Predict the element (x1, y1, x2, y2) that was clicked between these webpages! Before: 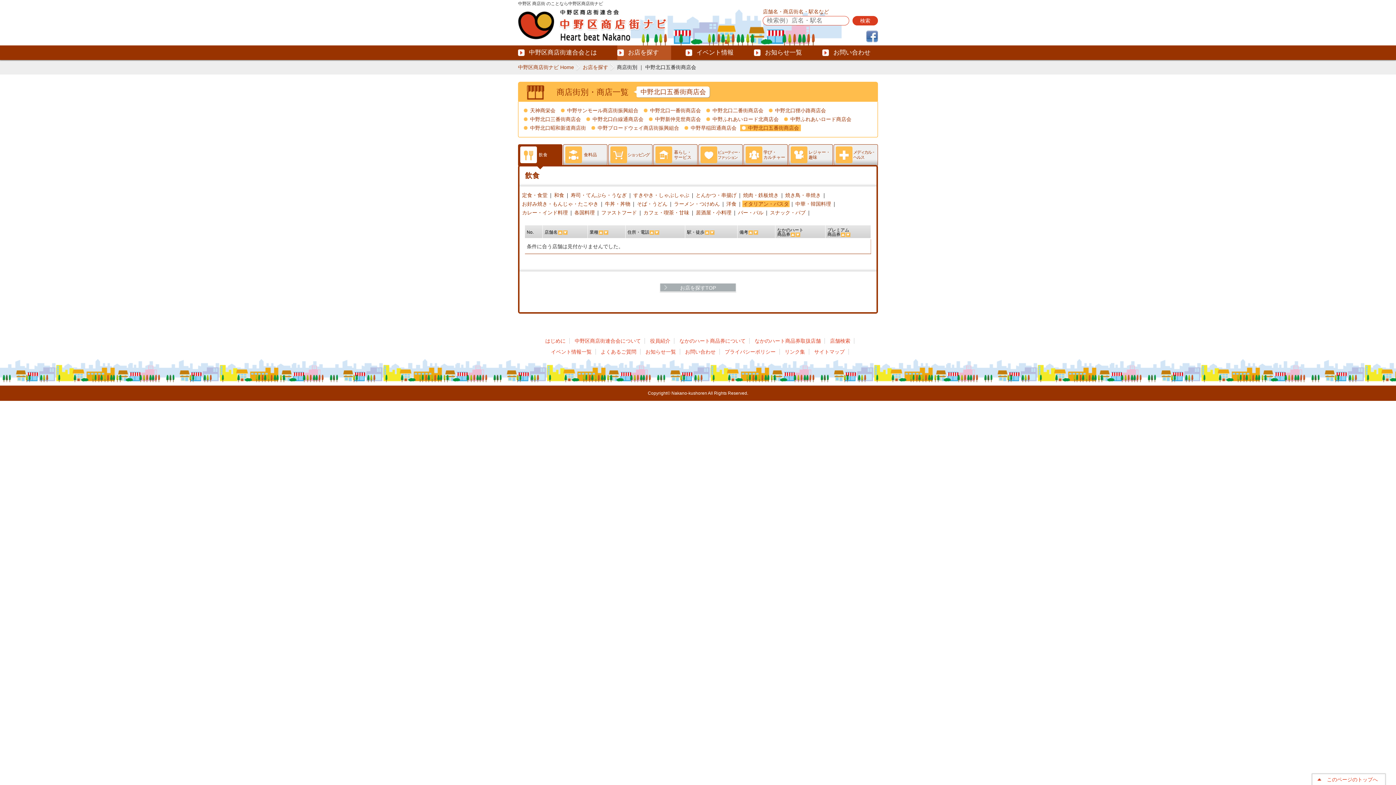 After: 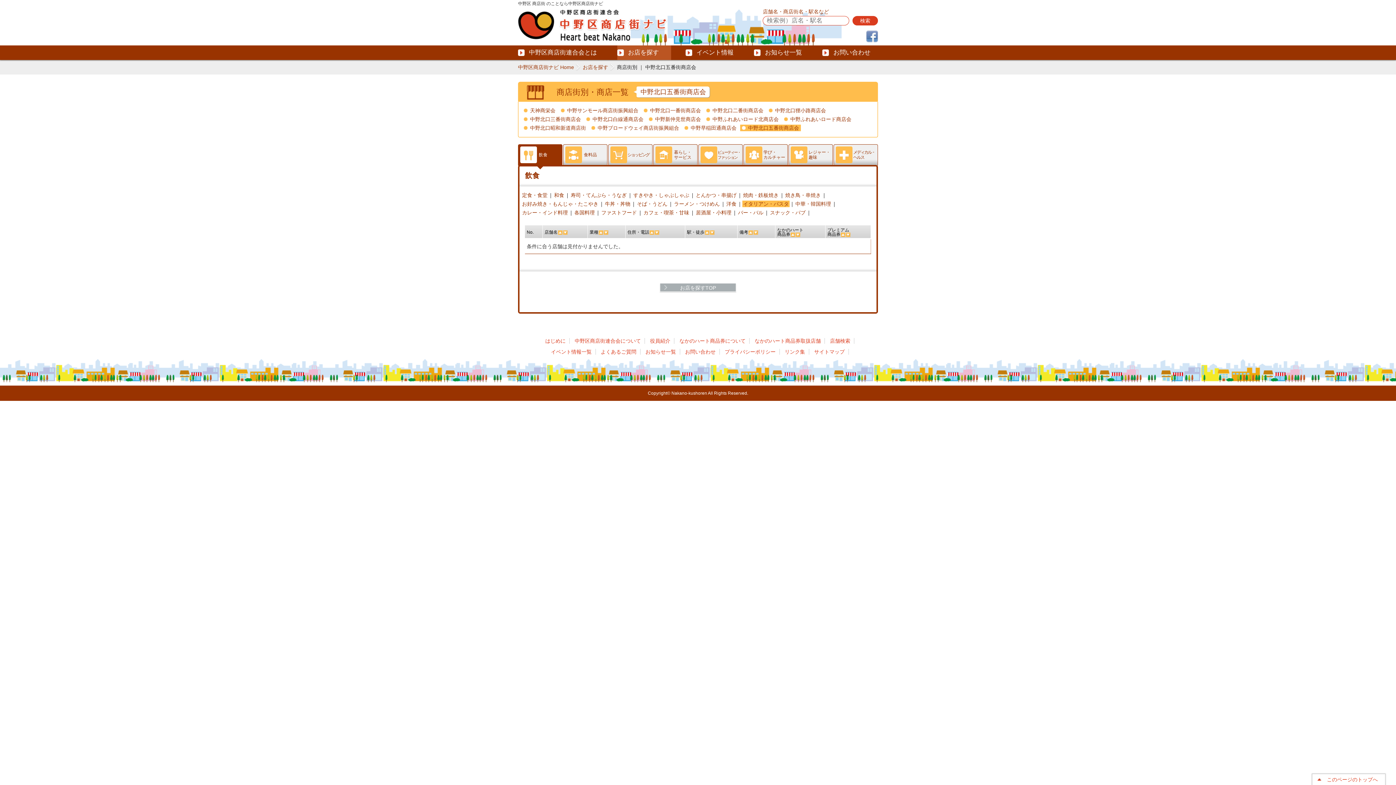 Action: bbox: (866, 30, 878, 42)